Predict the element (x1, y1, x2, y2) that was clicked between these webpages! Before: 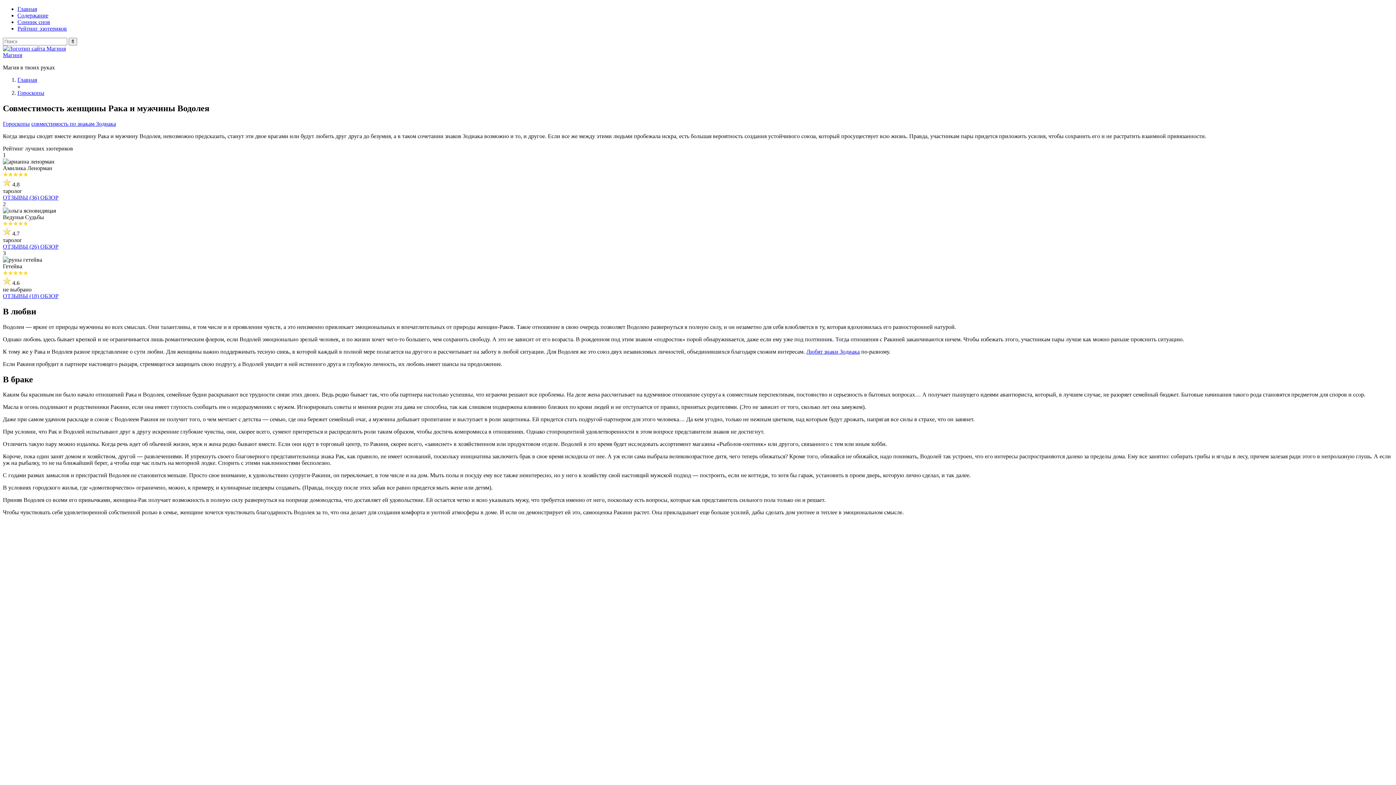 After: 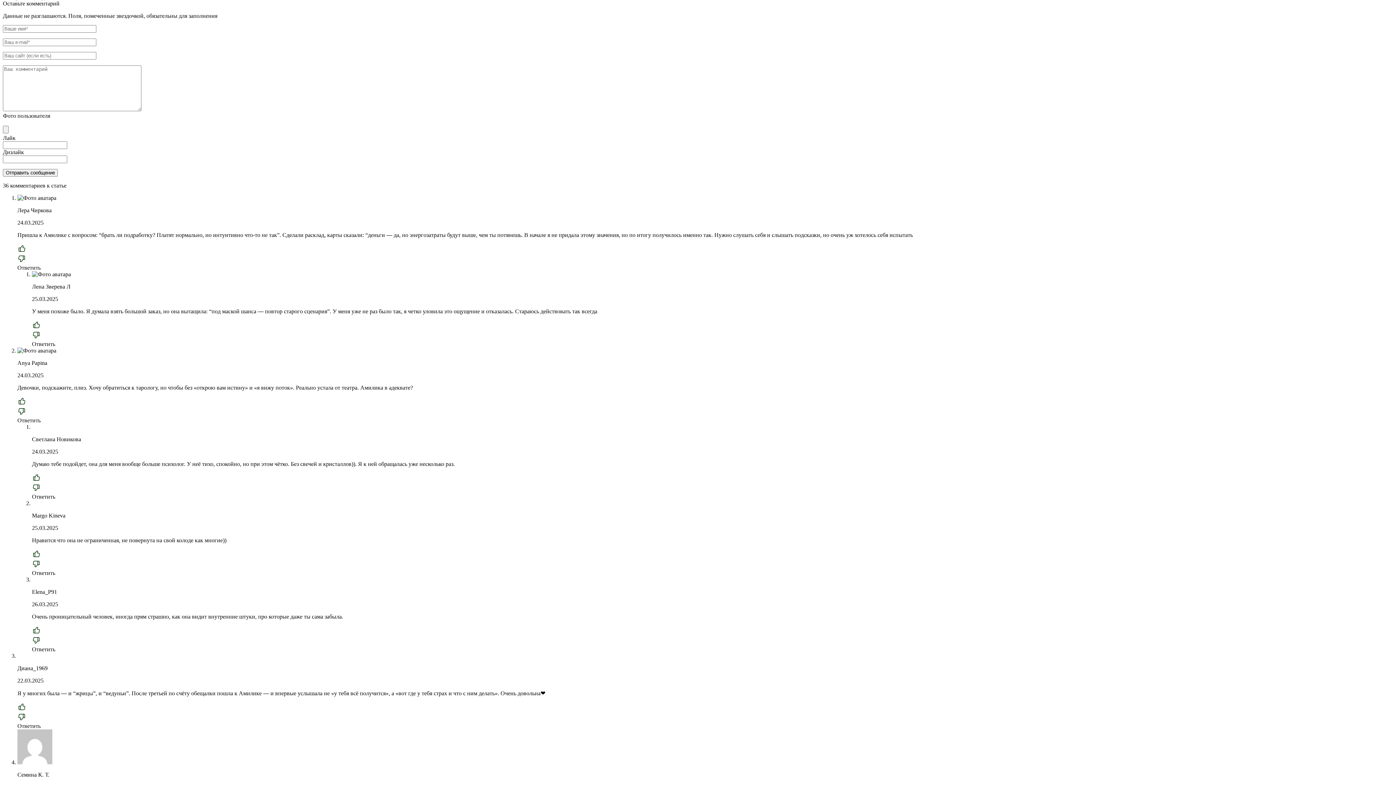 Action: bbox: (2, 194, 40, 200) label: ОТЗЫВЫ (36) 